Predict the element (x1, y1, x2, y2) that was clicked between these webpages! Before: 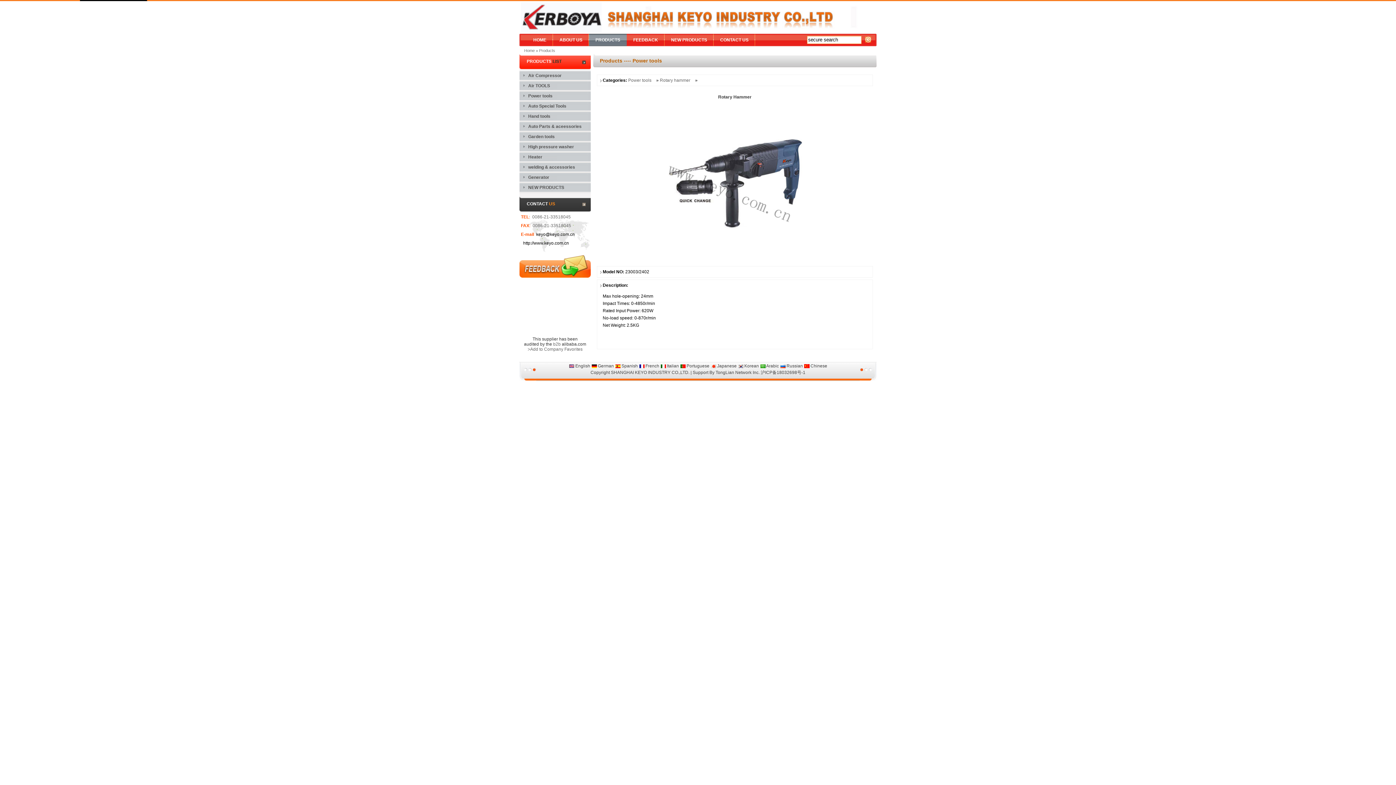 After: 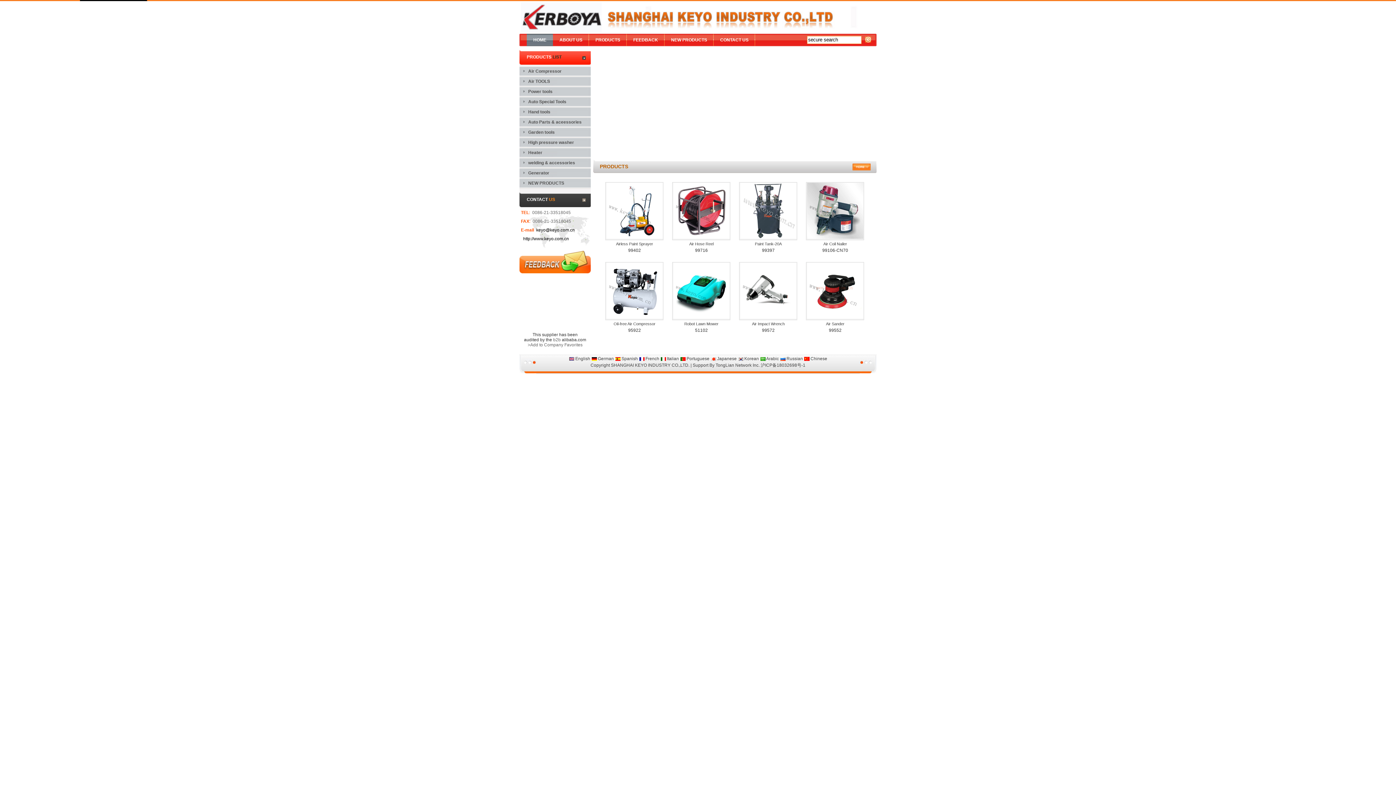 Action: label: Home bbox: (524, 48, 534, 52)